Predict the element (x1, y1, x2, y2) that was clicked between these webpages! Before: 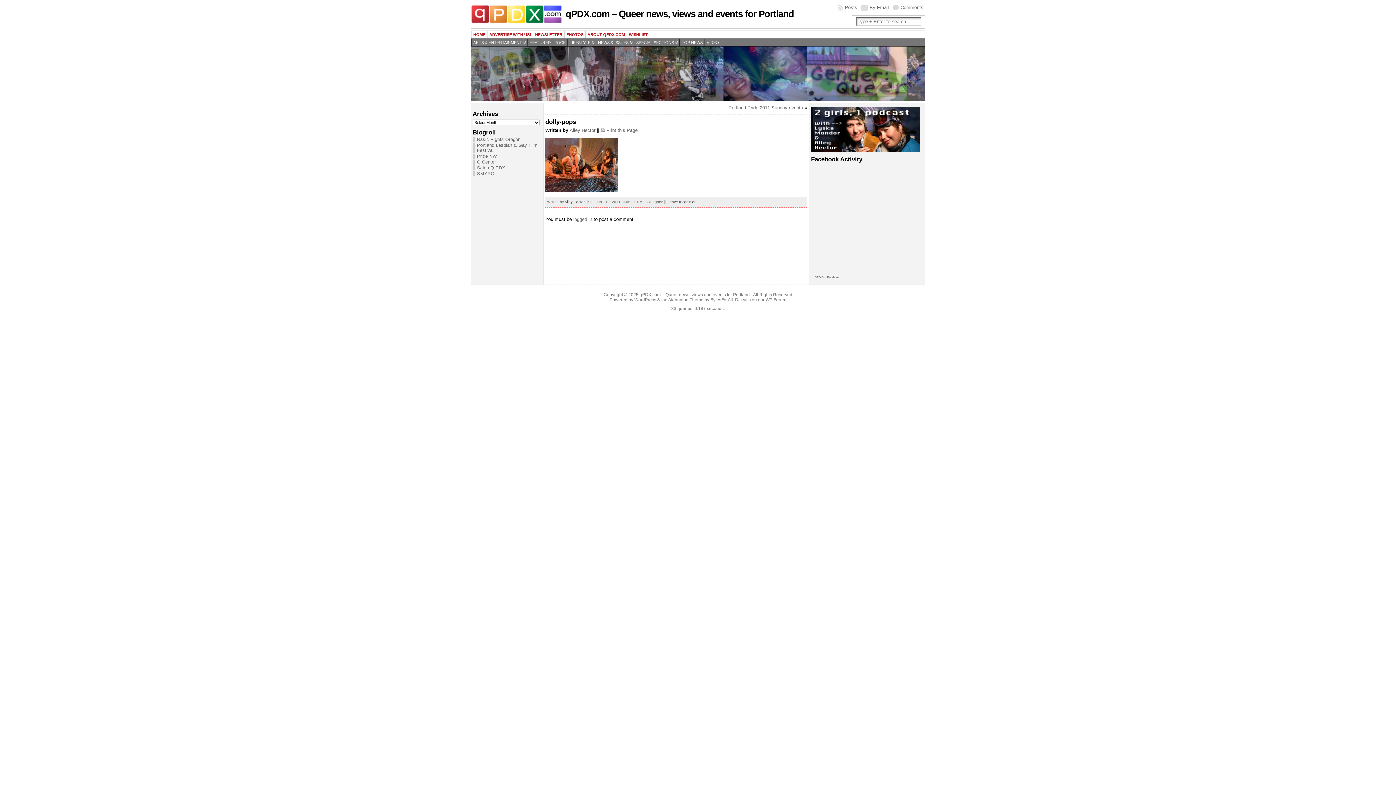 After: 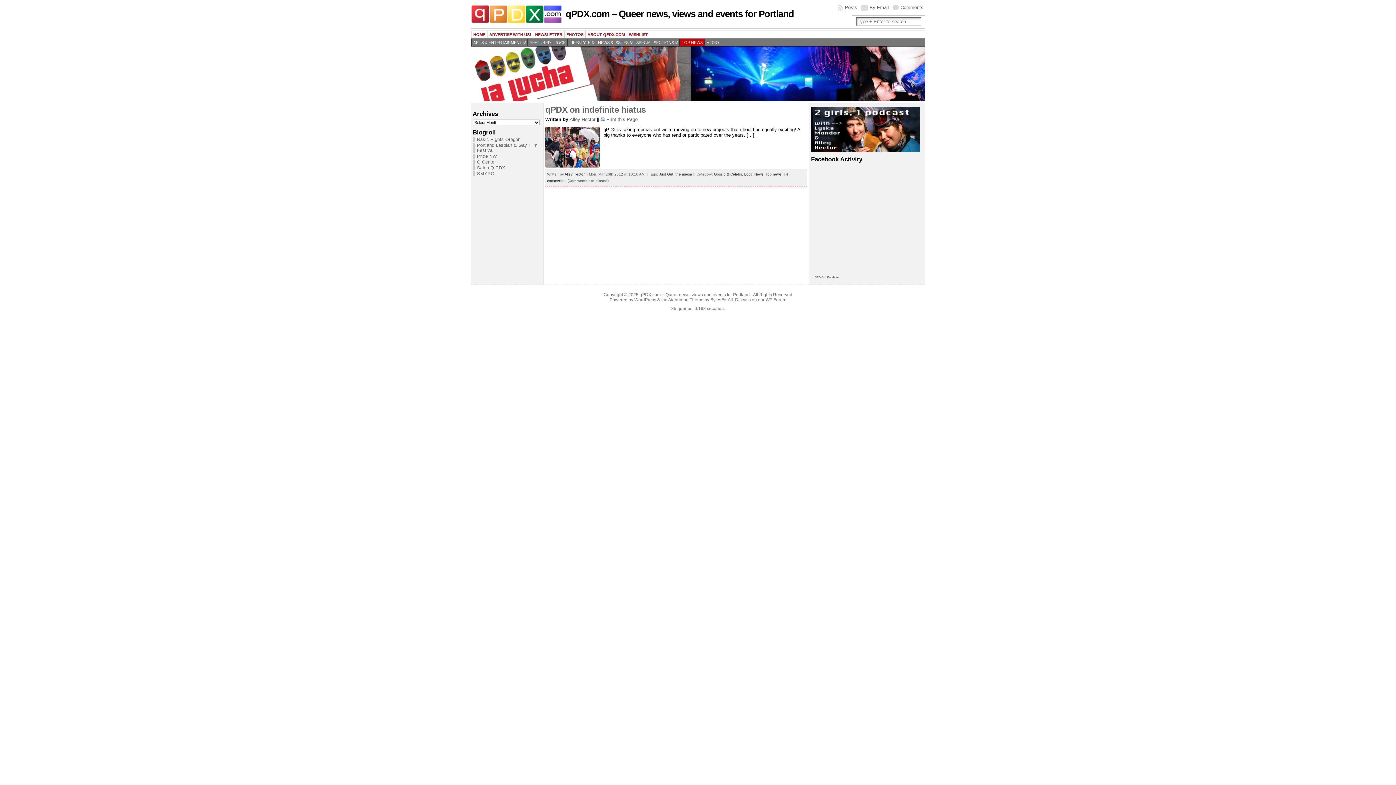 Action: bbox: (679, 38, 705, 46) label: TOP NEWS